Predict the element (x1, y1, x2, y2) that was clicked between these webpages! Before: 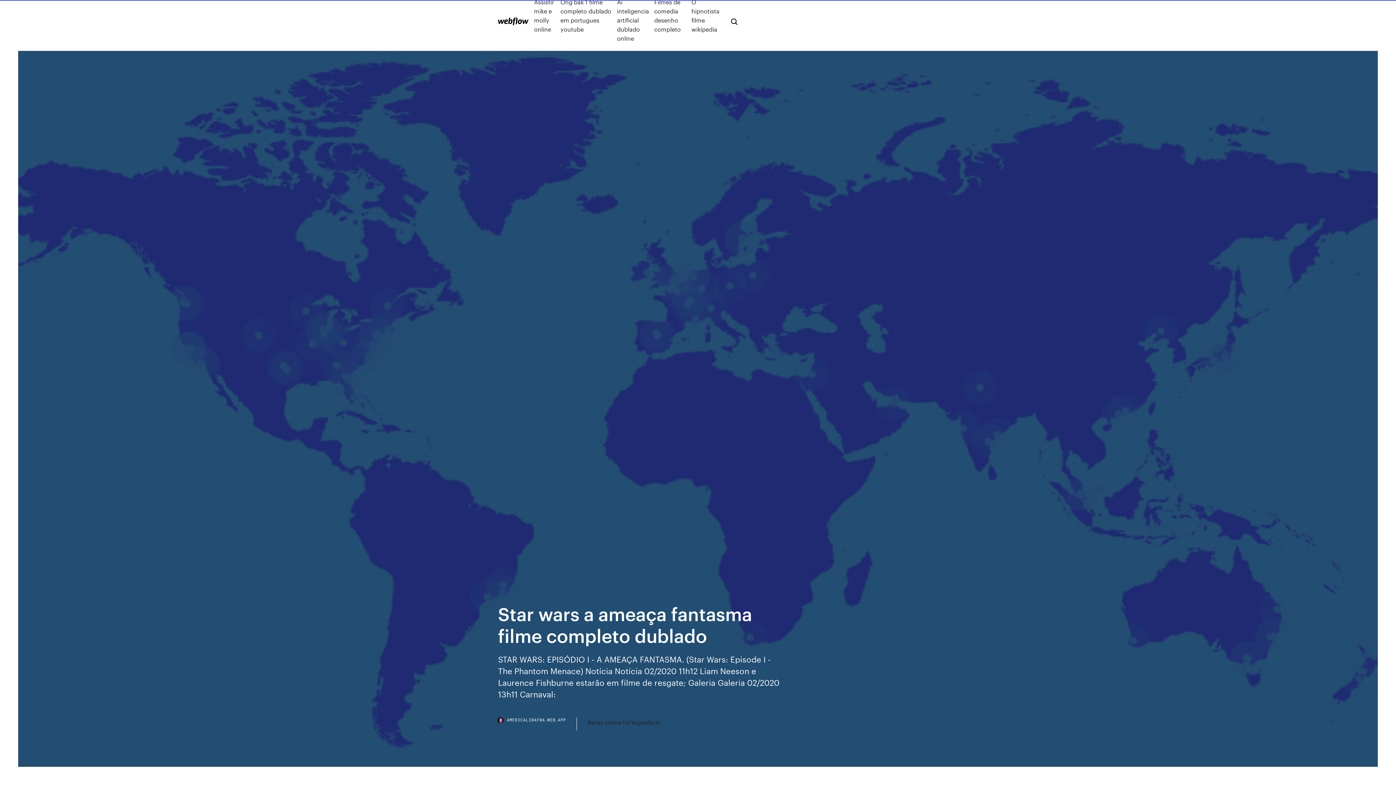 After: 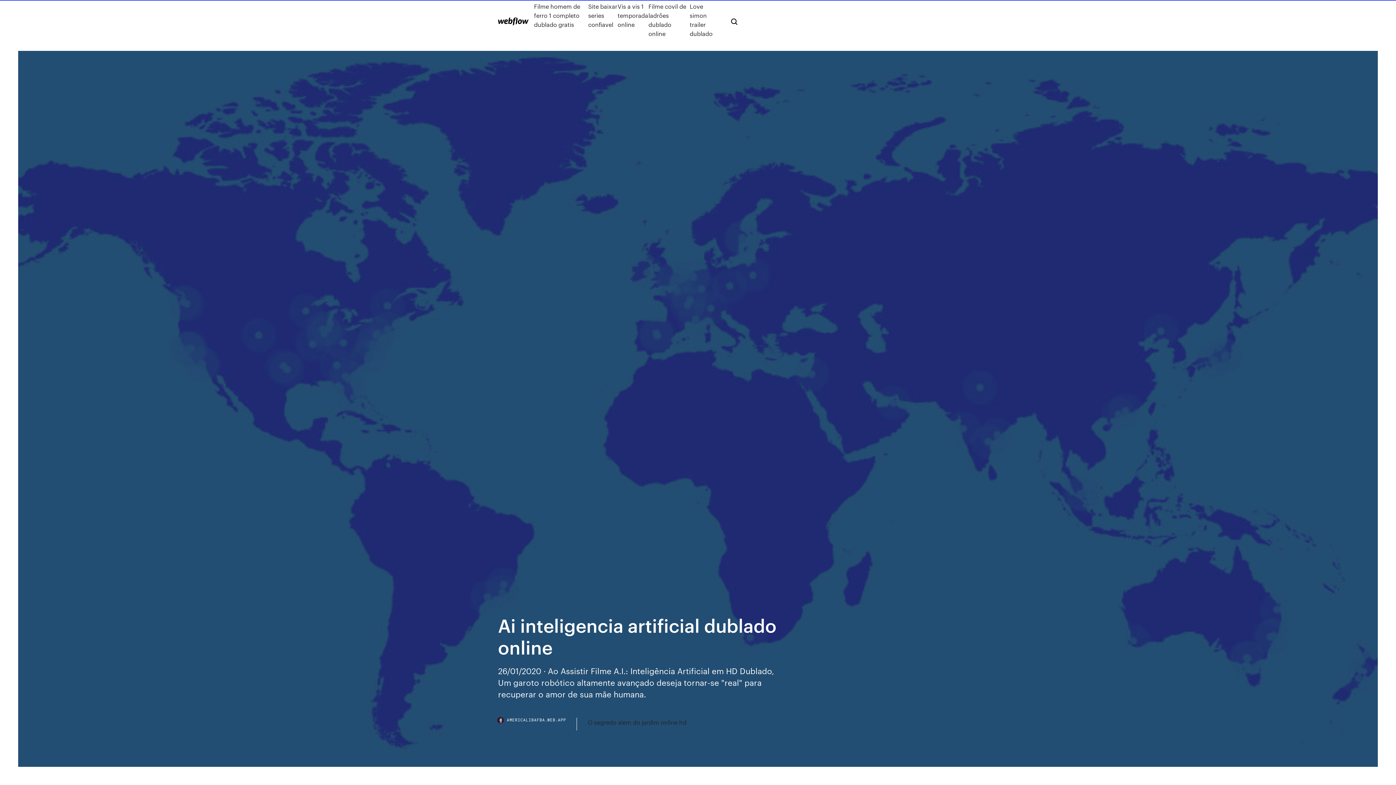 Action: label: Ai inteligencia artificial dublado online bbox: (617, -2, 654, 42)